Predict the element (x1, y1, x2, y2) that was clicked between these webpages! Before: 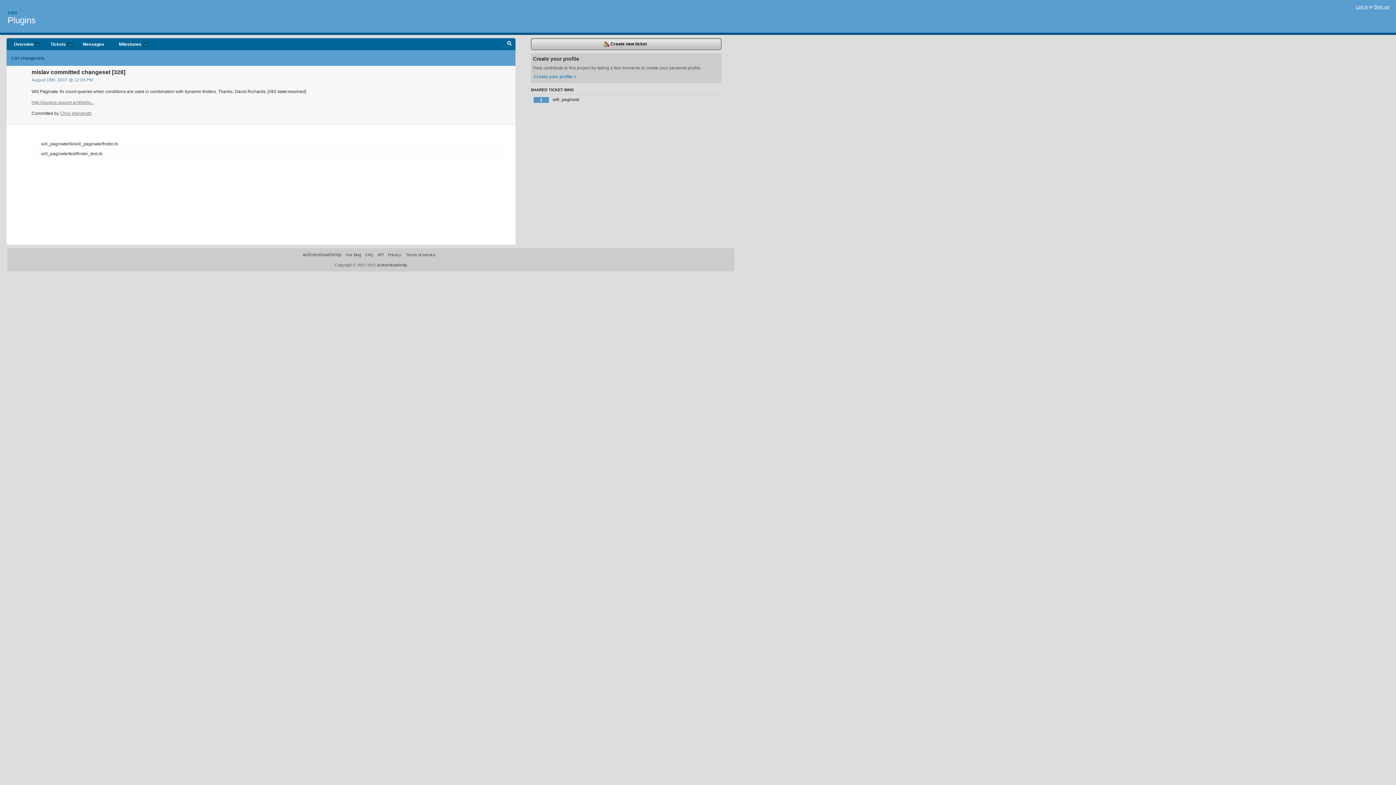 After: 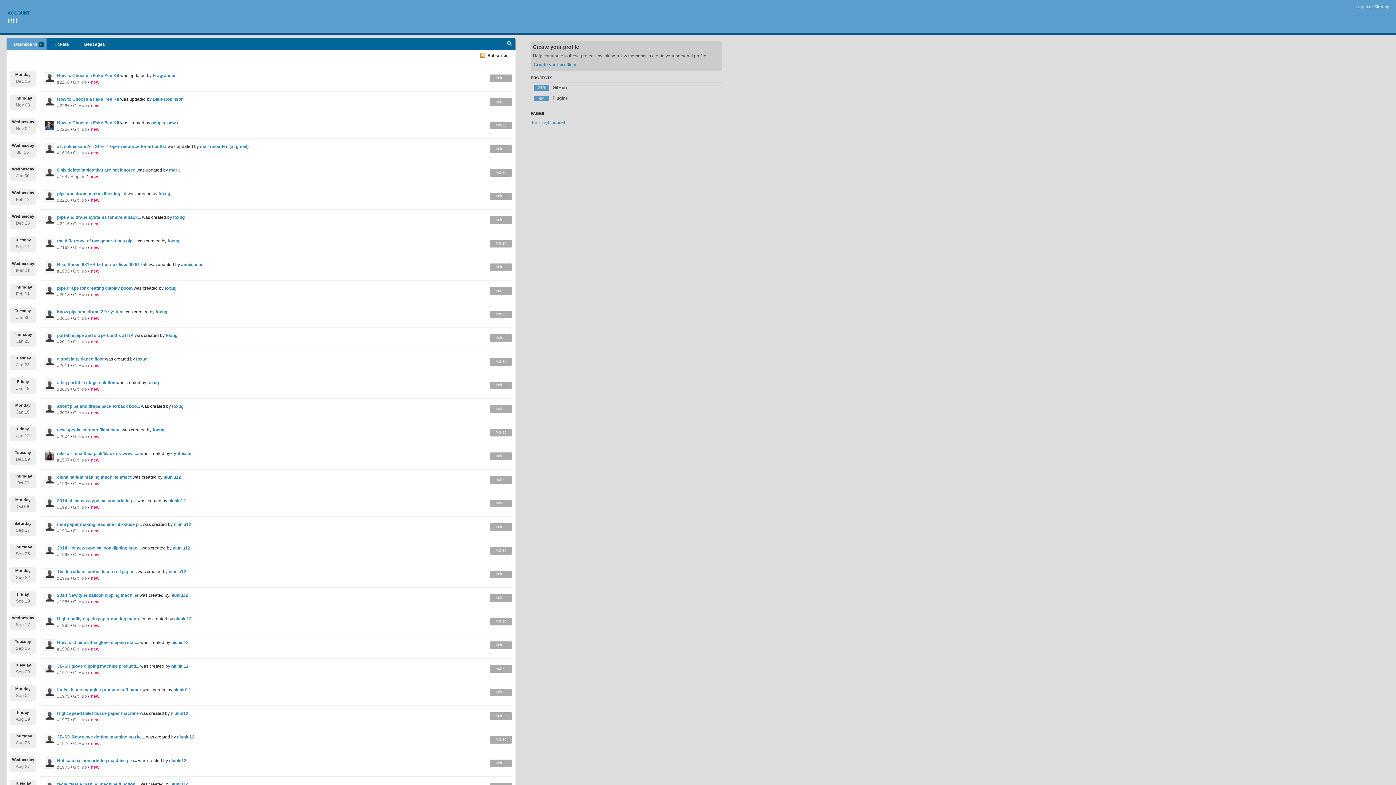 Action: label: ERR bbox: (7, 10, 17, 15)